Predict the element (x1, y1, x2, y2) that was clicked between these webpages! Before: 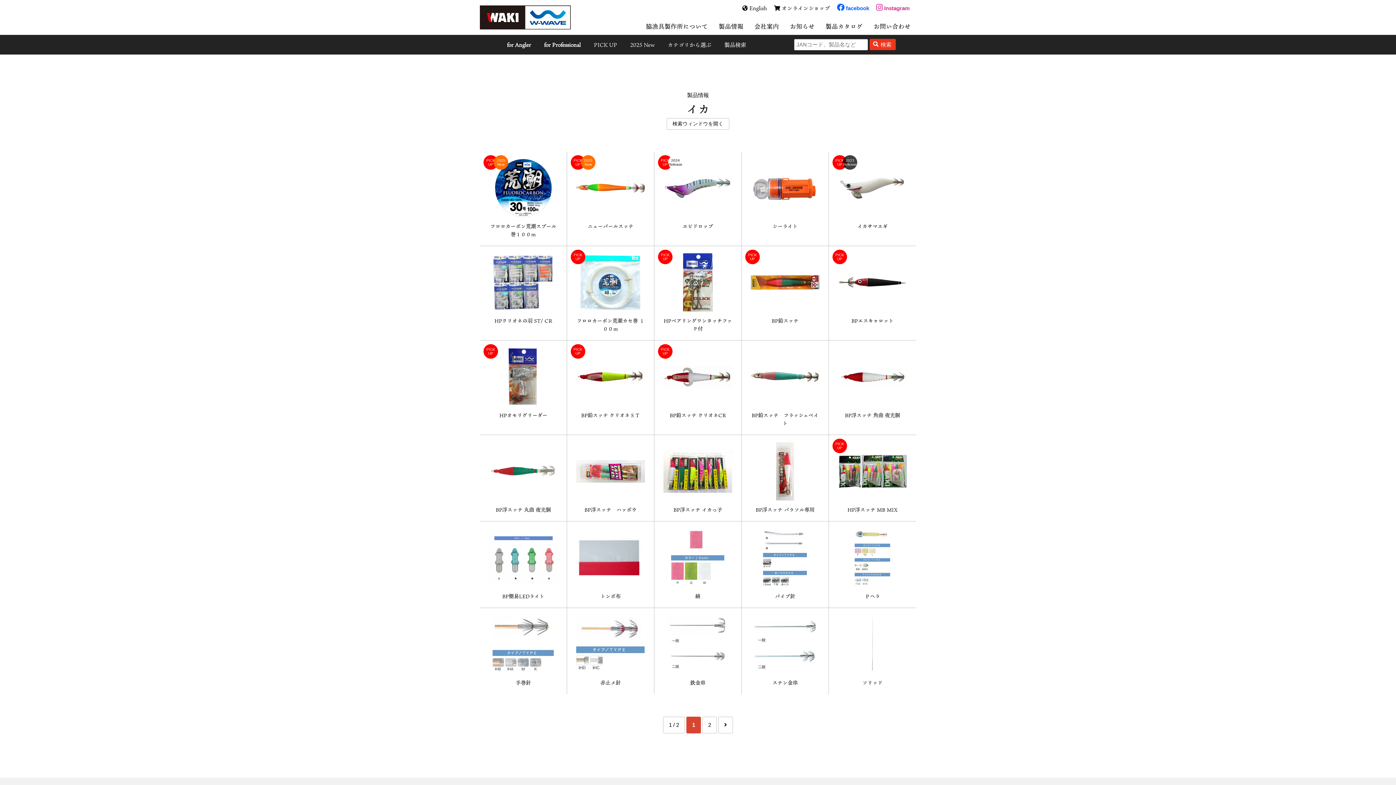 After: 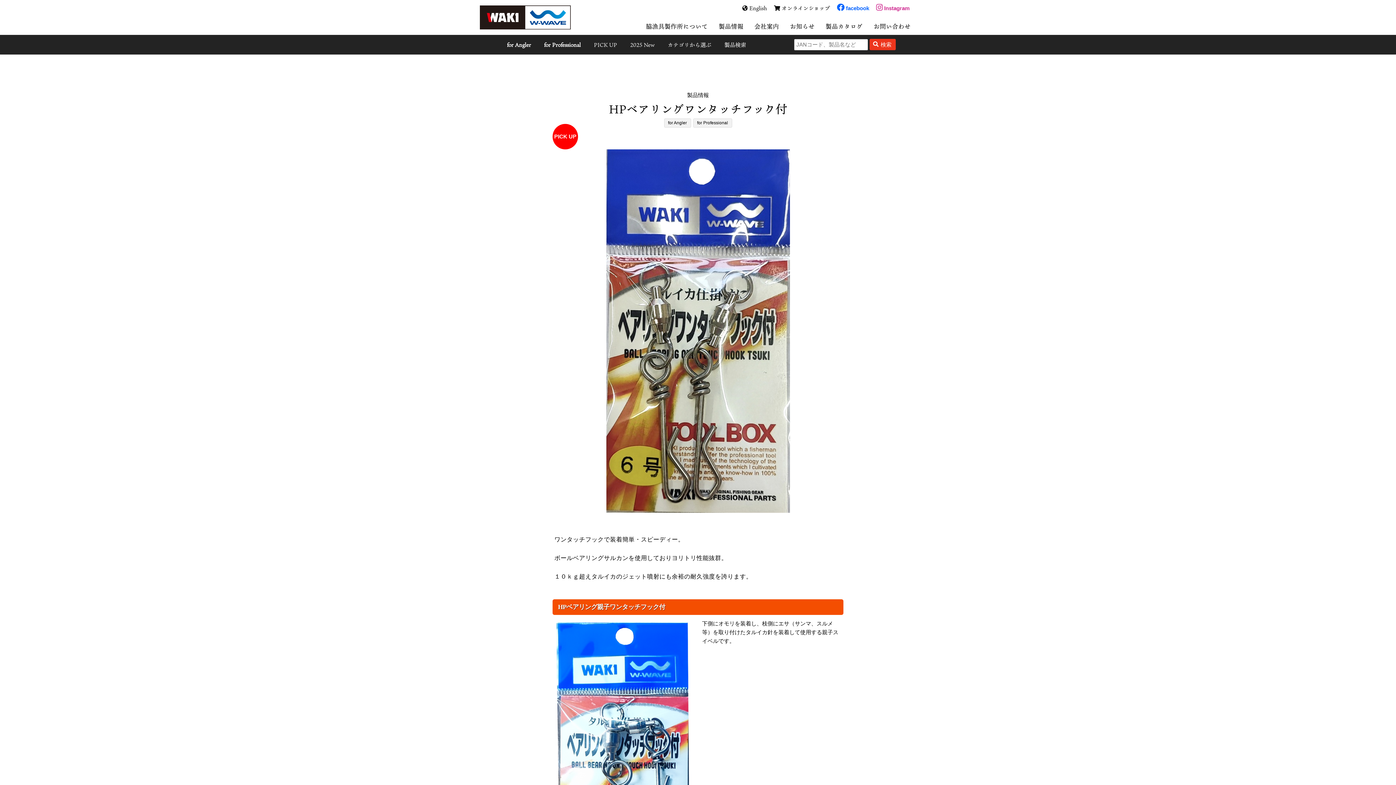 Action: label: HPベアリングワンタッチフック付 bbox: (654, 246, 741, 340)